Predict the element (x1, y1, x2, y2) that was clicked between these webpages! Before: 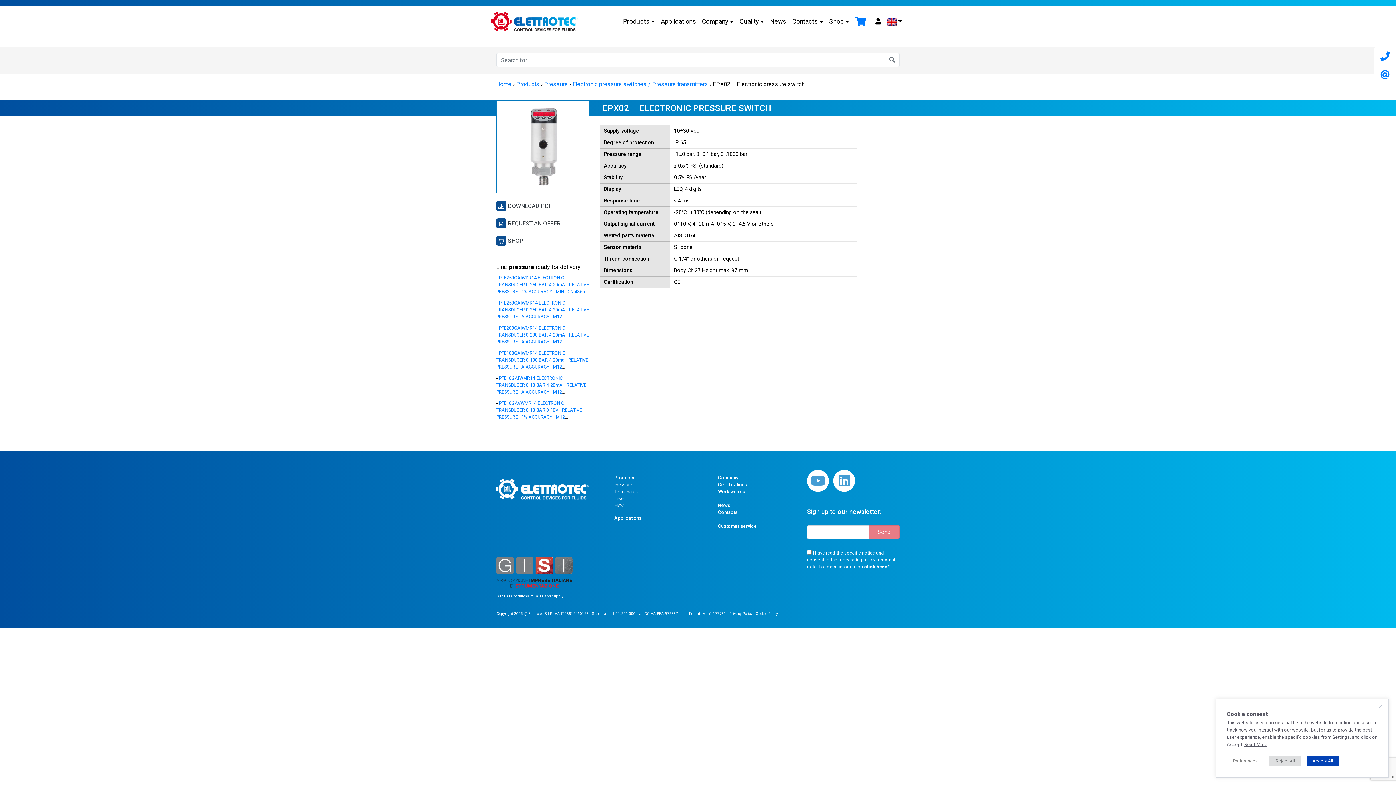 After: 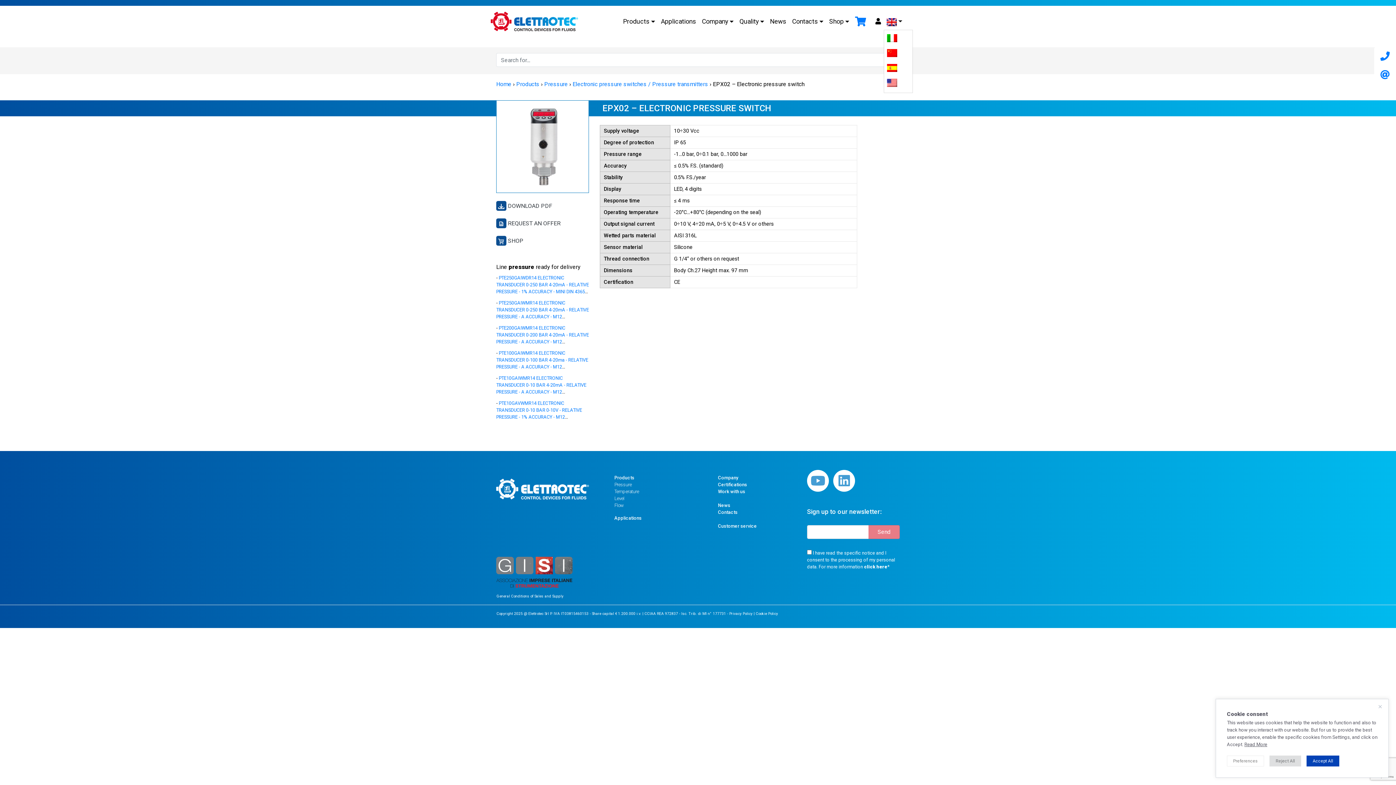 Action: bbox: (883, 14, 905, 28)